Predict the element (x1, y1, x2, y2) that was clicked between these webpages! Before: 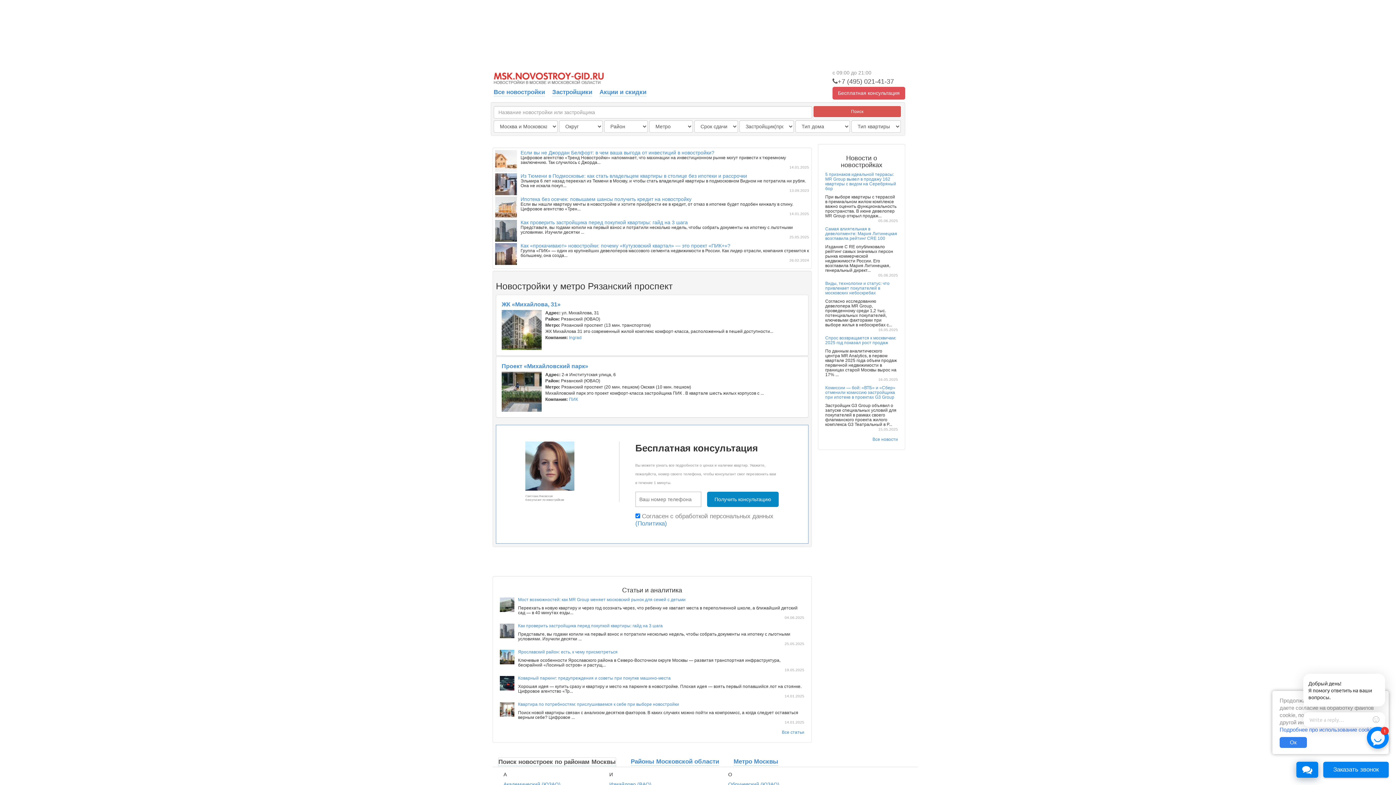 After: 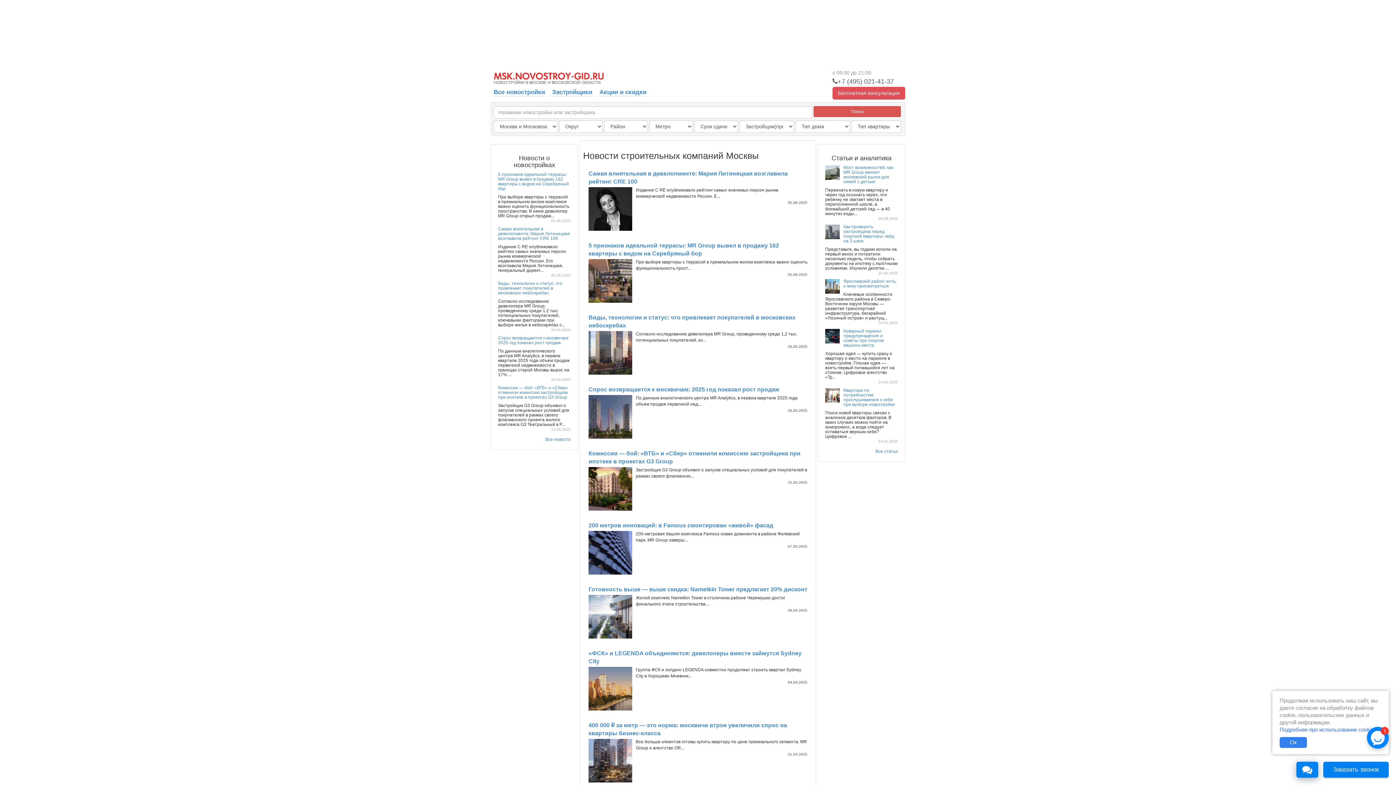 Action: label: Все новости bbox: (872, 437, 898, 442)